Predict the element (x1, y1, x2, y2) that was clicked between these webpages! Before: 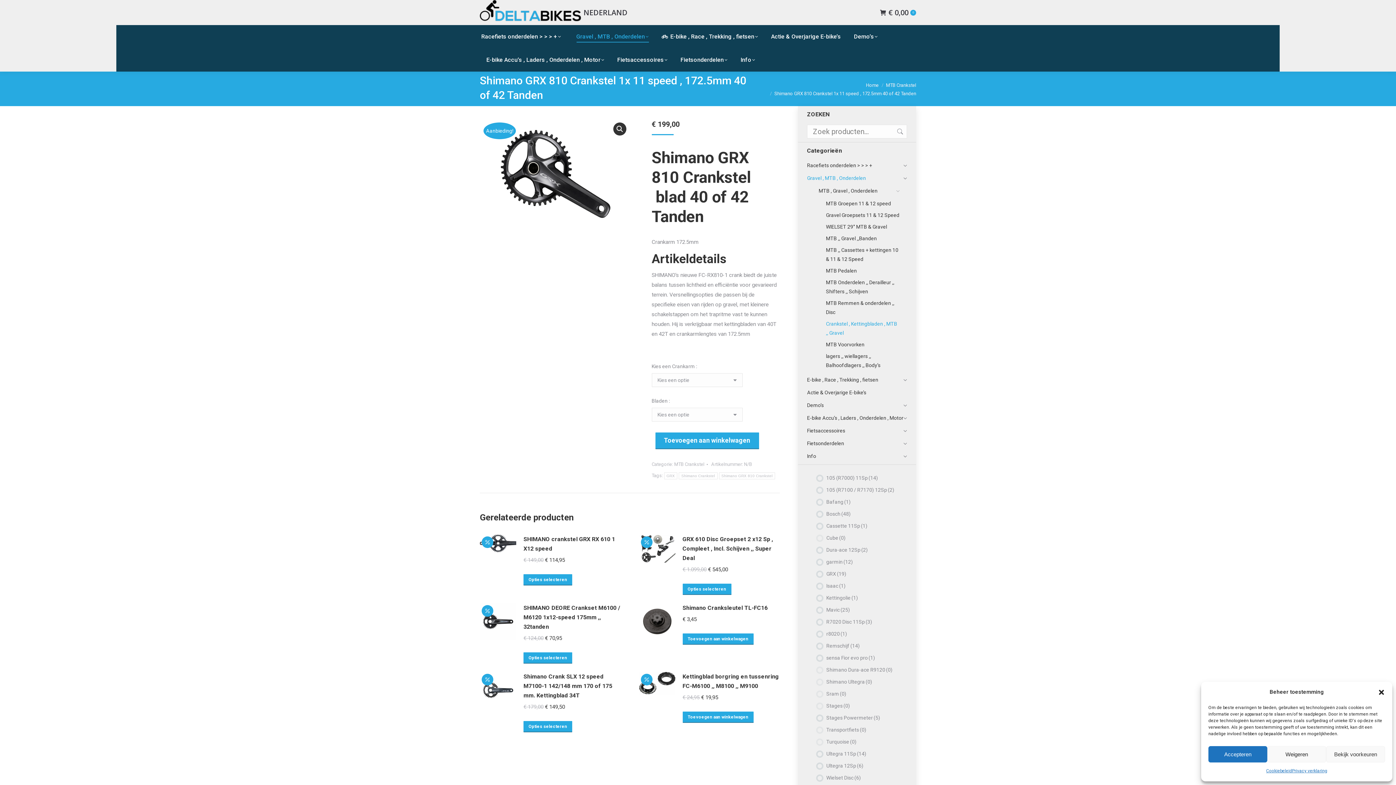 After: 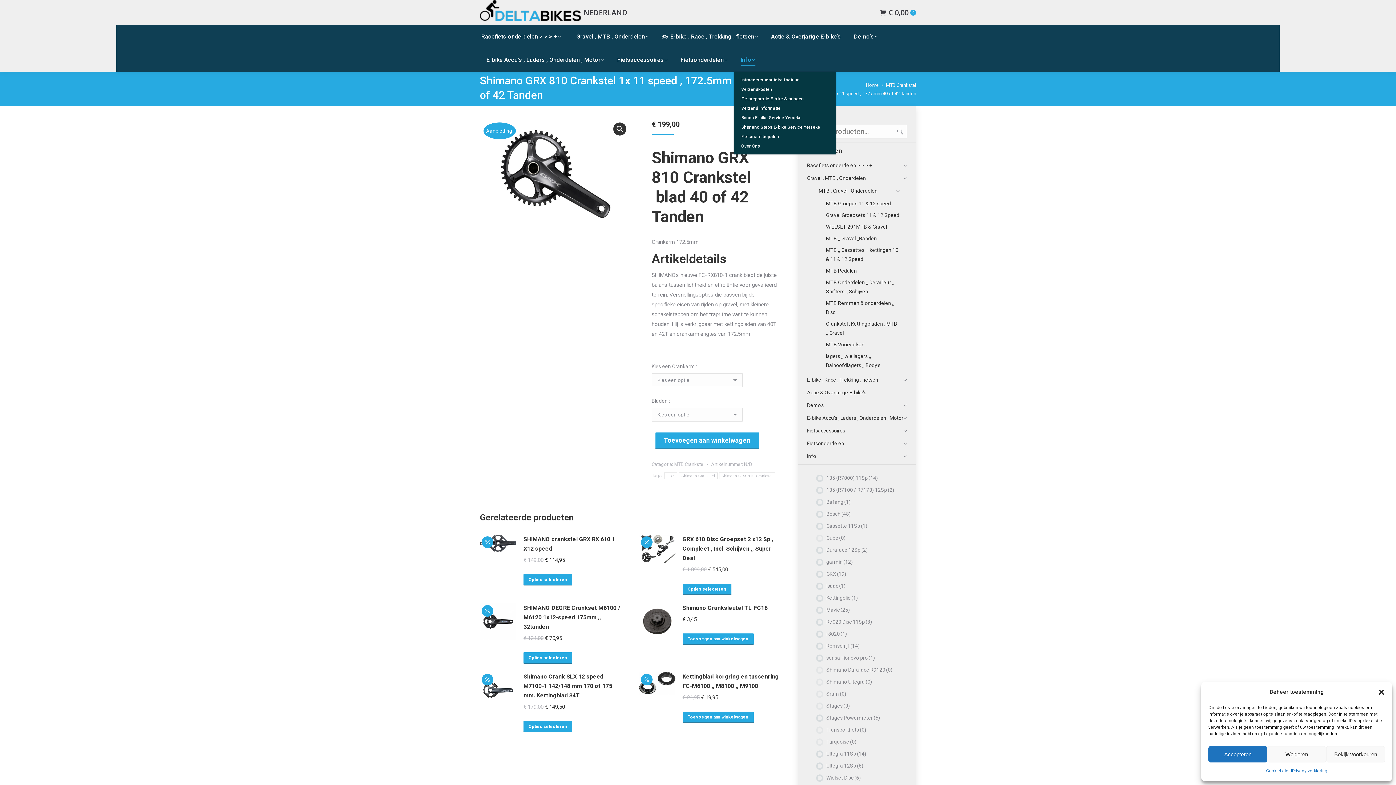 Action: label: Info bbox: (739, 54, 756, 65)